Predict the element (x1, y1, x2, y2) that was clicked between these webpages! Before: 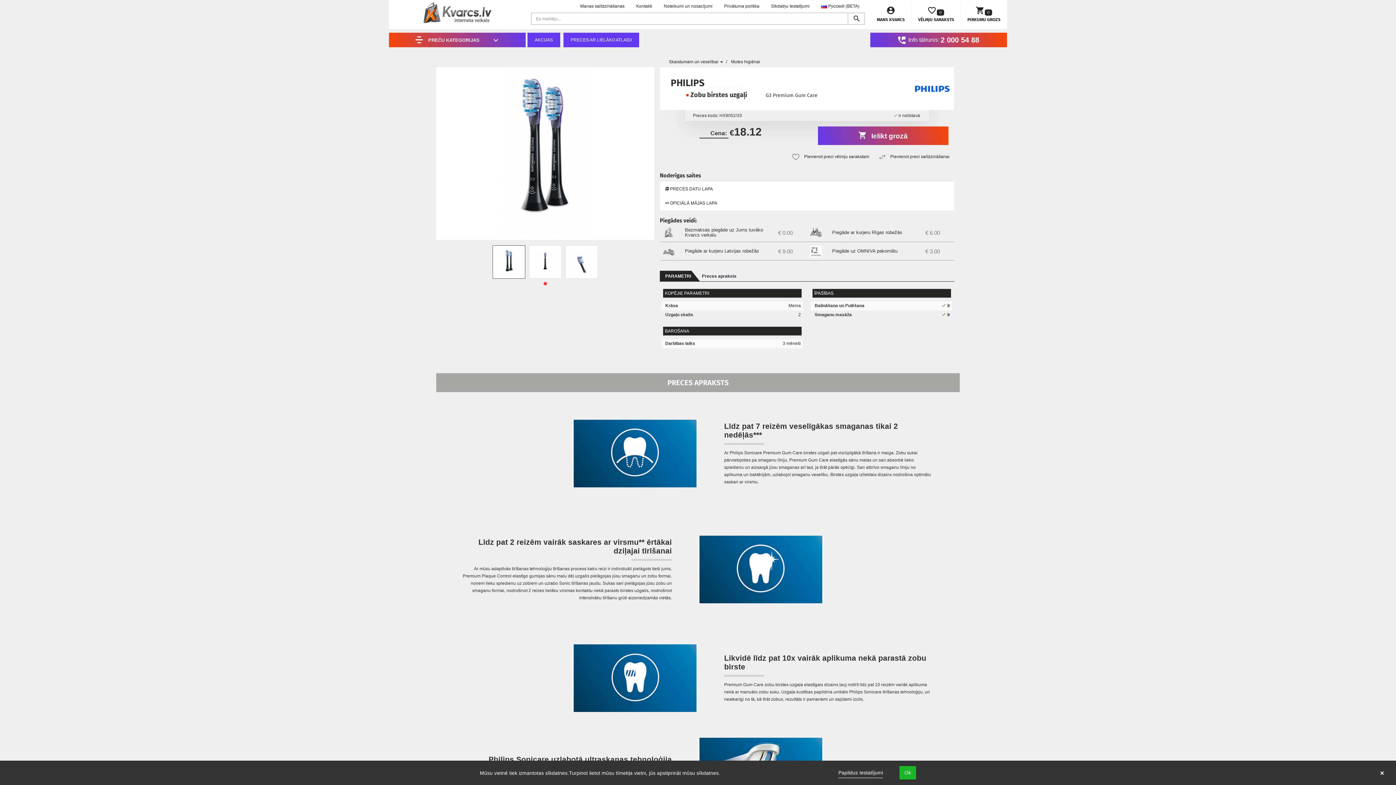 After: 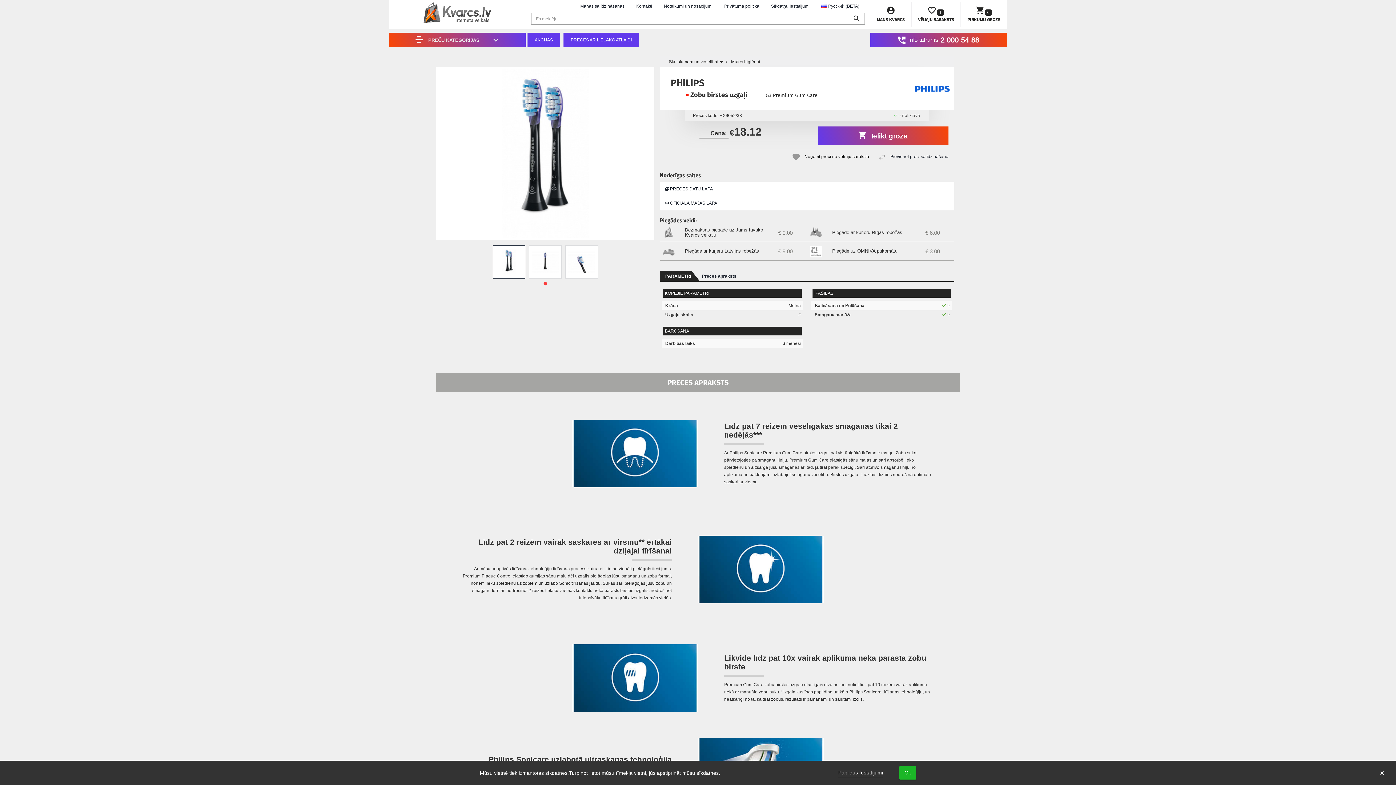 Action: label:  Pievienot preci vēlmju sarakstam bbox: (788, 150, 873, 163)